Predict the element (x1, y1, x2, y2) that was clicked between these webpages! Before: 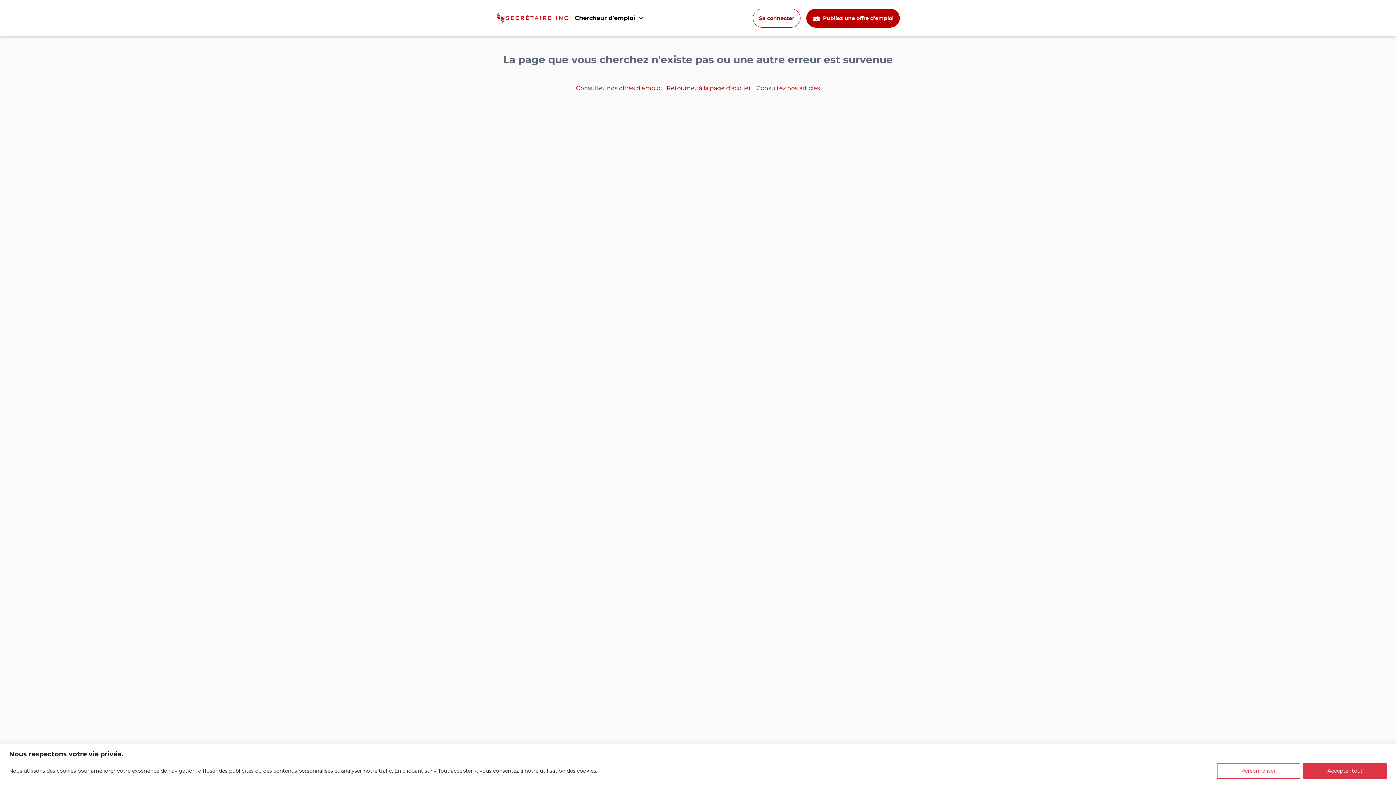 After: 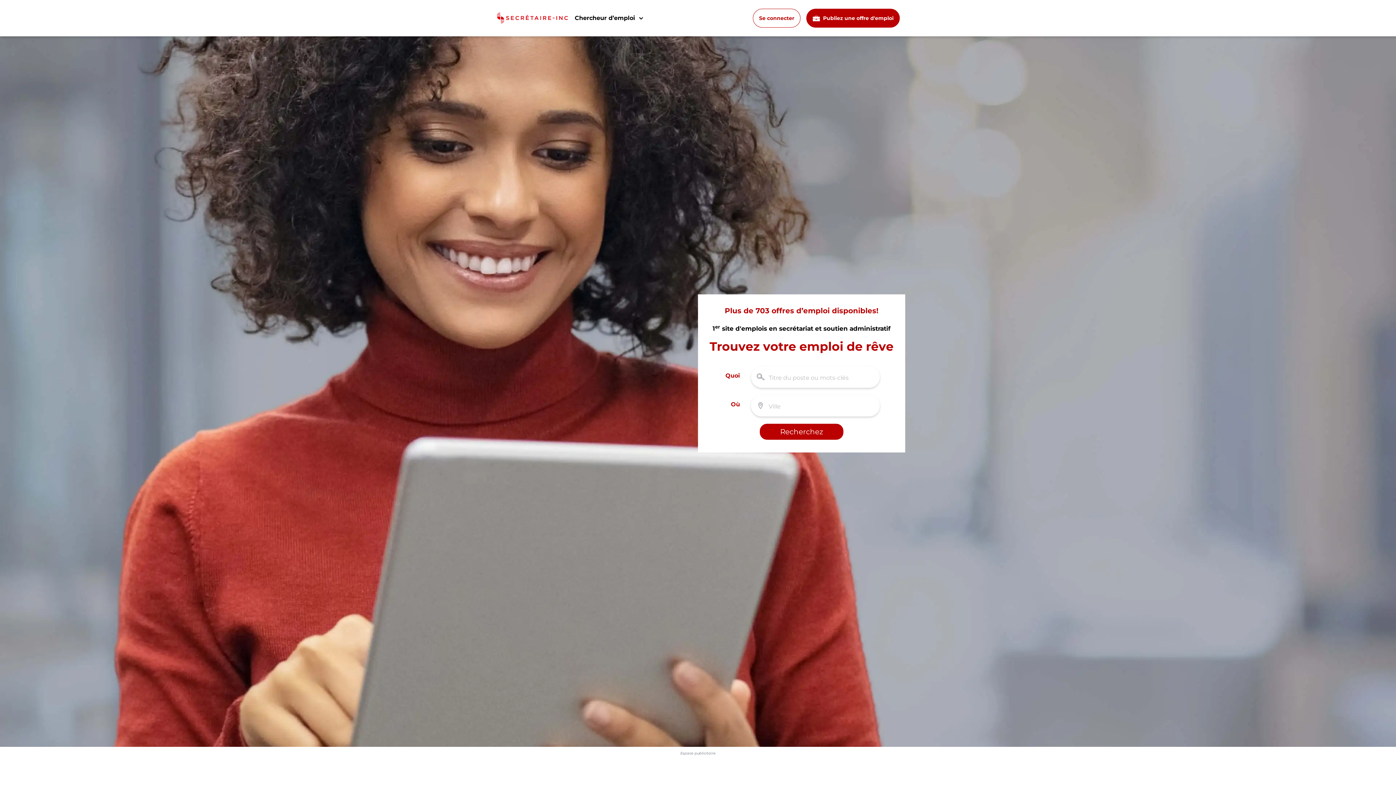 Action: label: Retournez à la page d'accueil  bbox: (666, 84, 753, 91)